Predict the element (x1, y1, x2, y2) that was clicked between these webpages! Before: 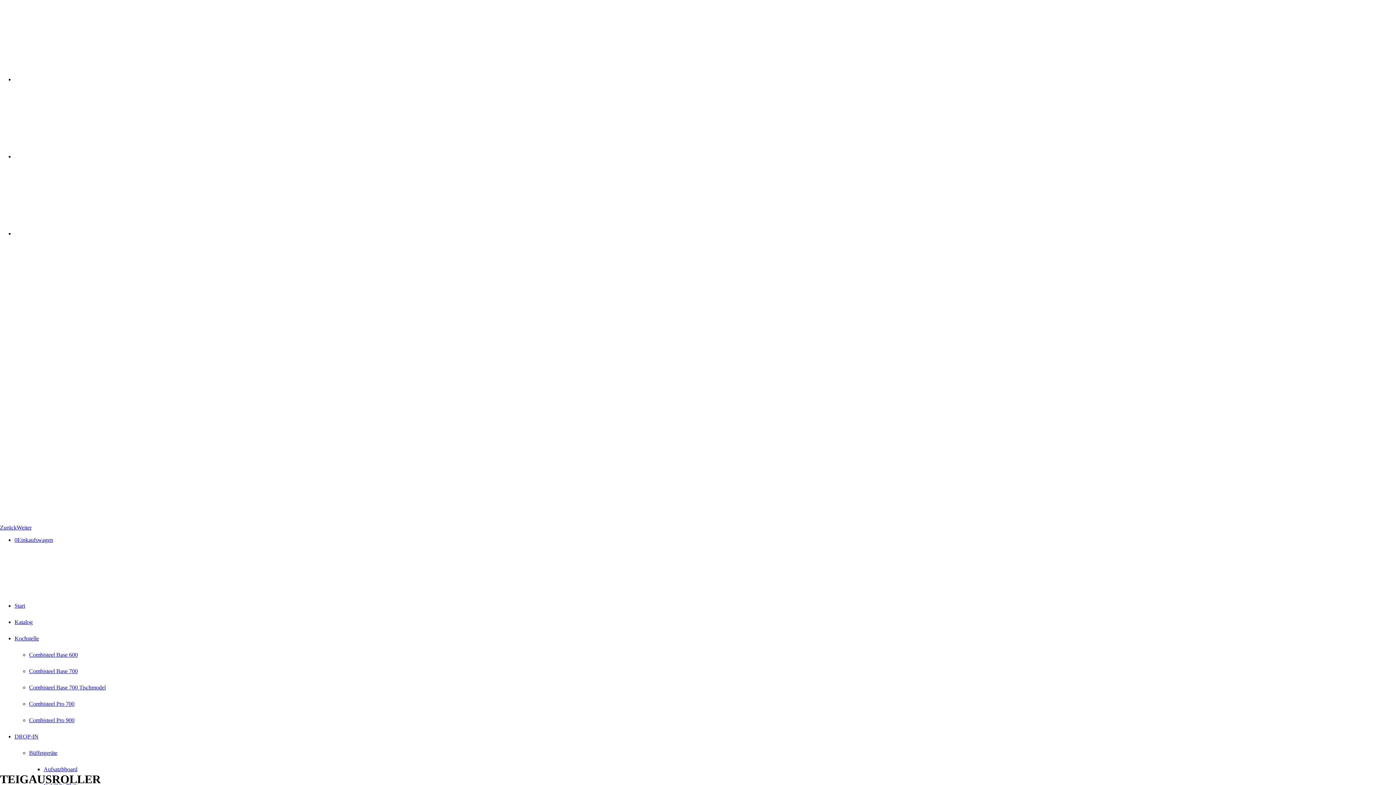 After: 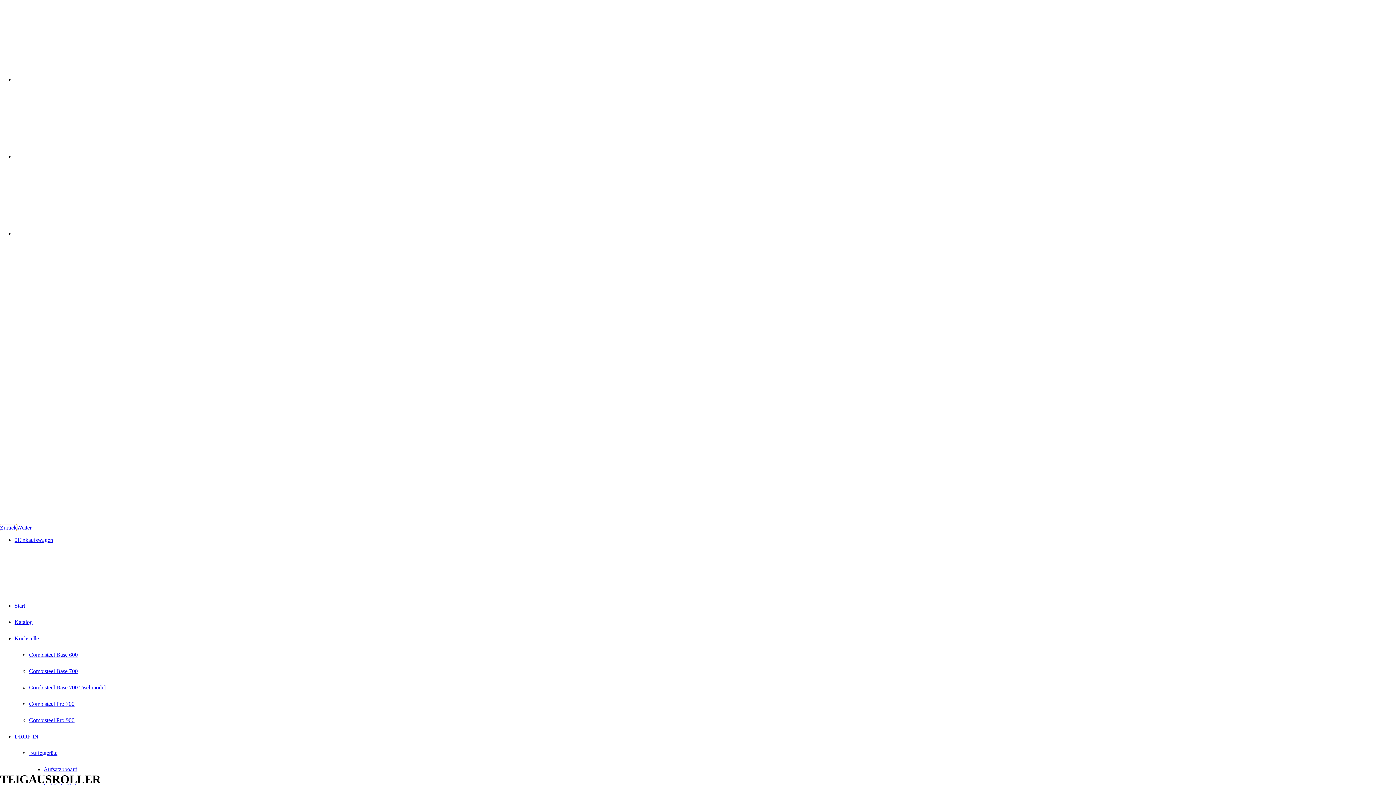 Action: bbox: (0, 524, 16, 531) label: Zurück